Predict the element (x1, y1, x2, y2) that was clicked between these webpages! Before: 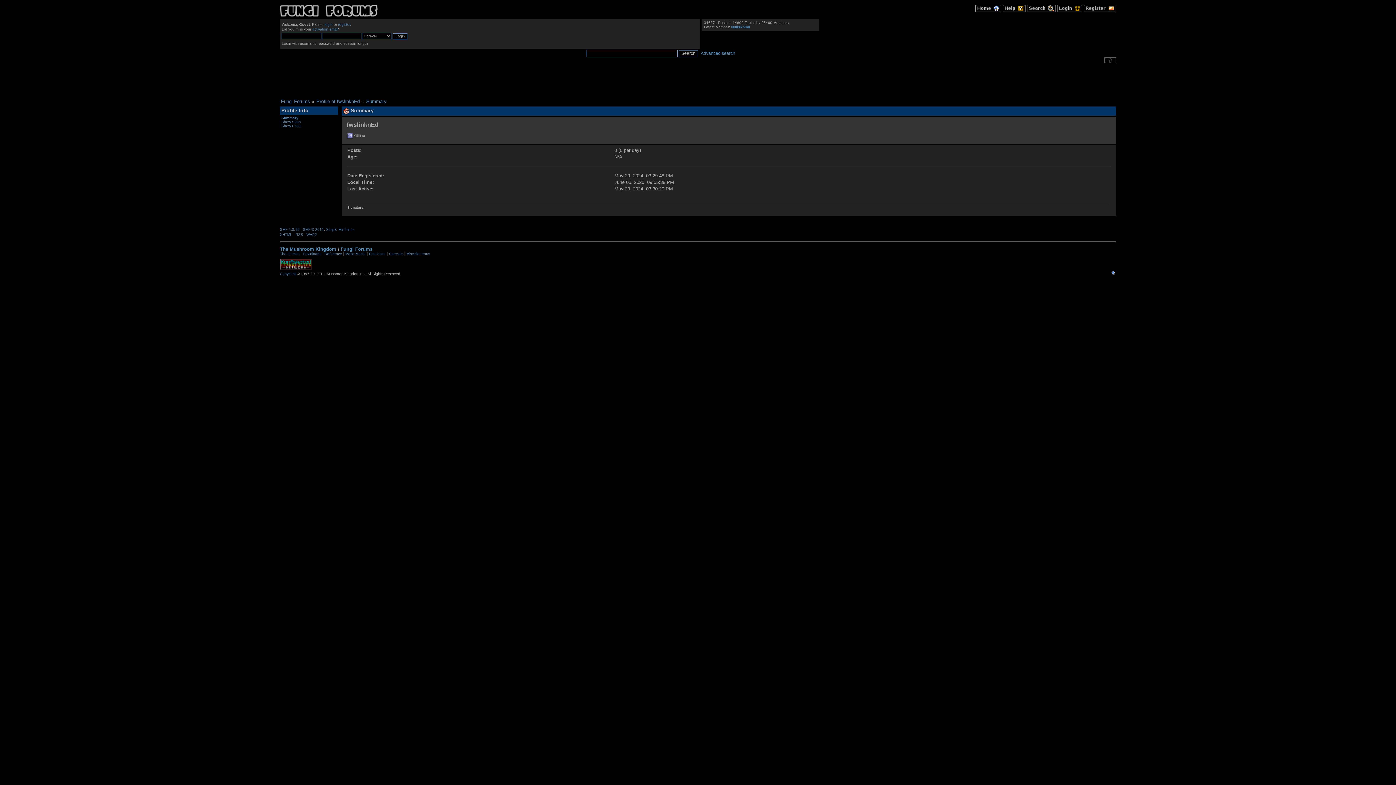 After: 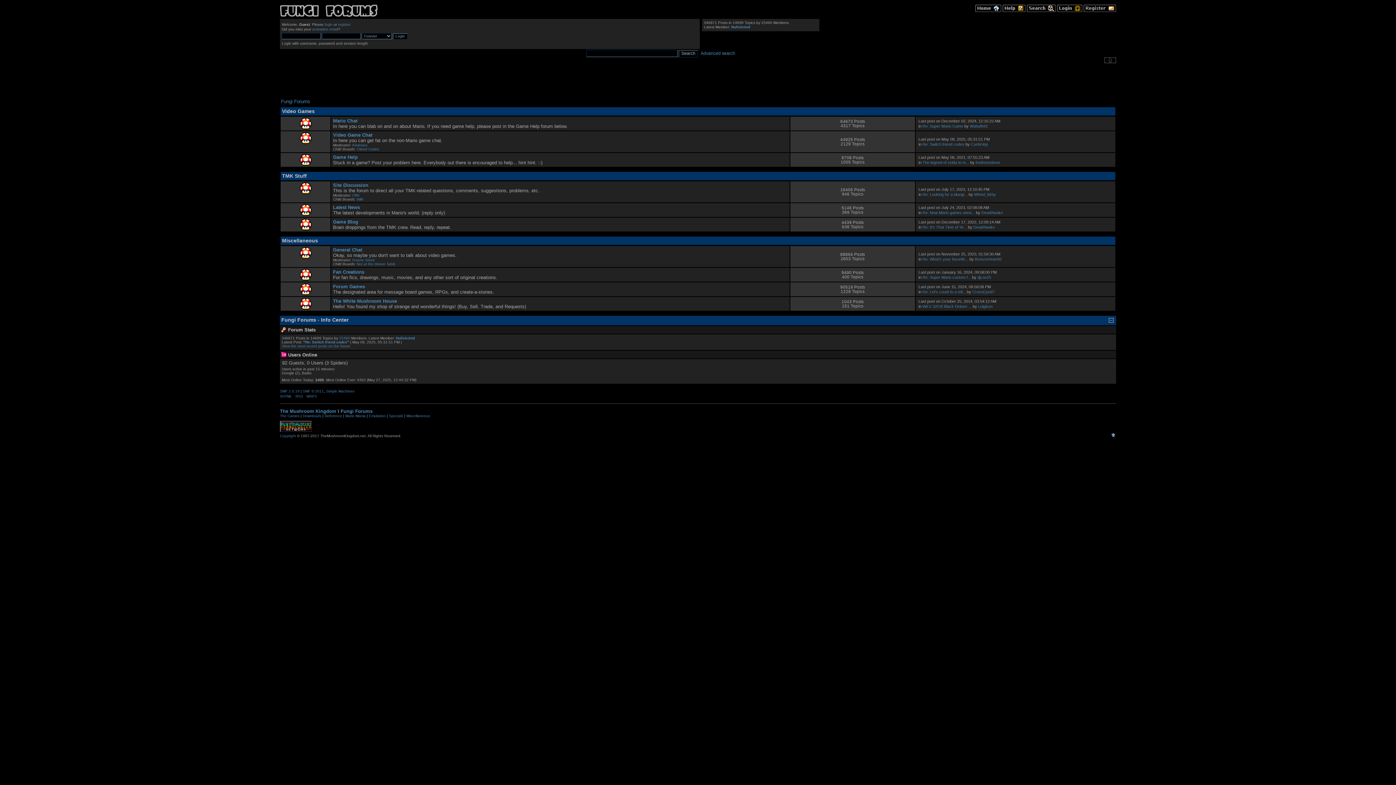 Action: label: Fungi Forums bbox: (340, 246, 372, 252)